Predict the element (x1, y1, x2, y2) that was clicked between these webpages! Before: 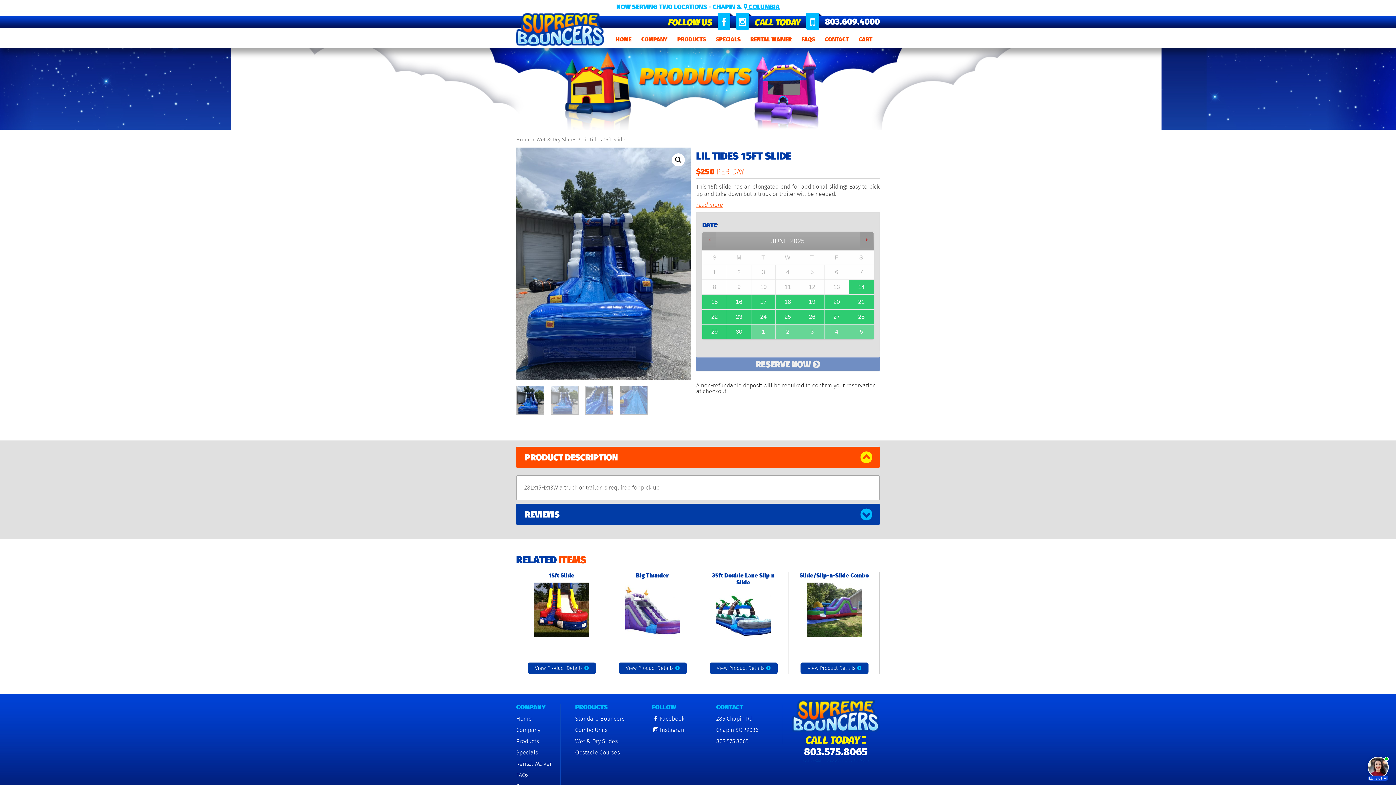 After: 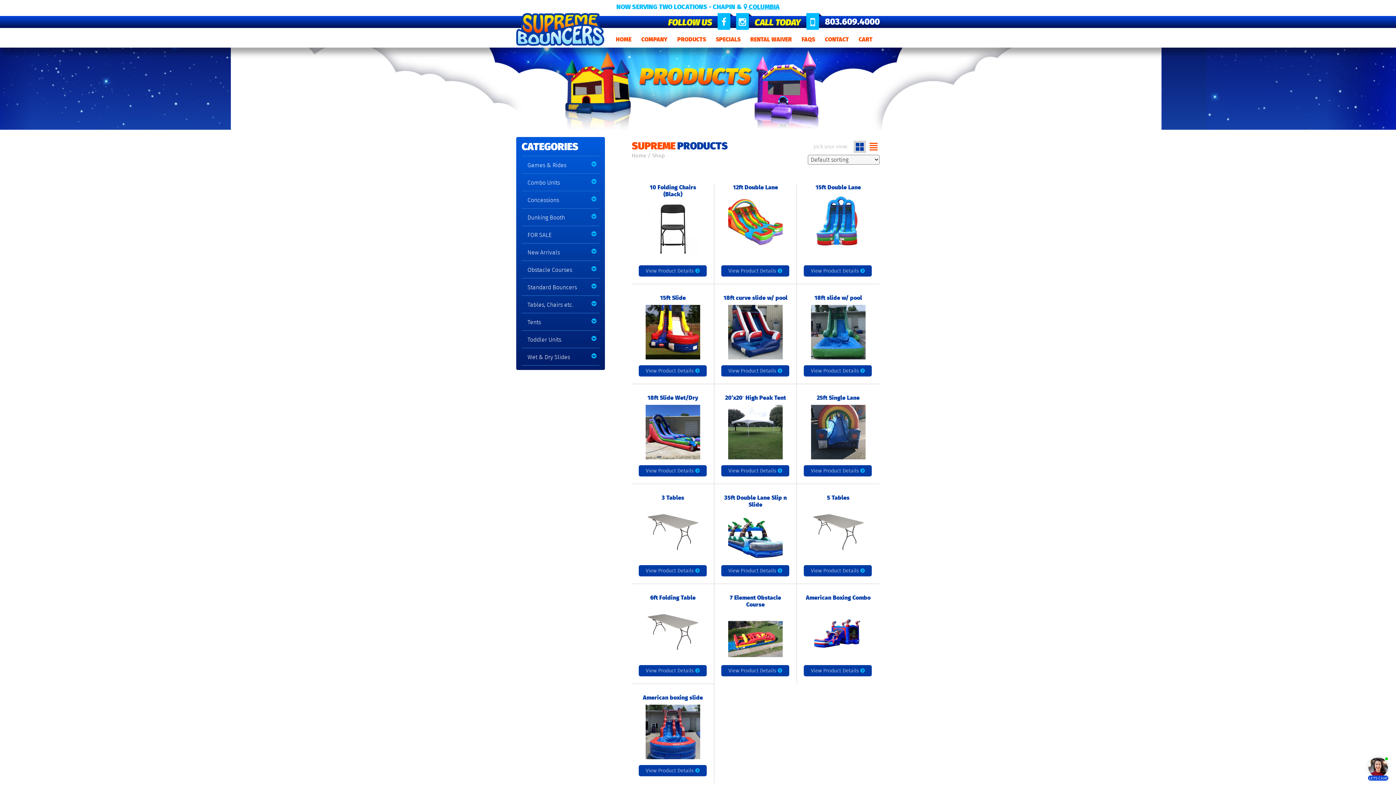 Action: bbox: (677, 35, 706, 43) label: PRODUCTS